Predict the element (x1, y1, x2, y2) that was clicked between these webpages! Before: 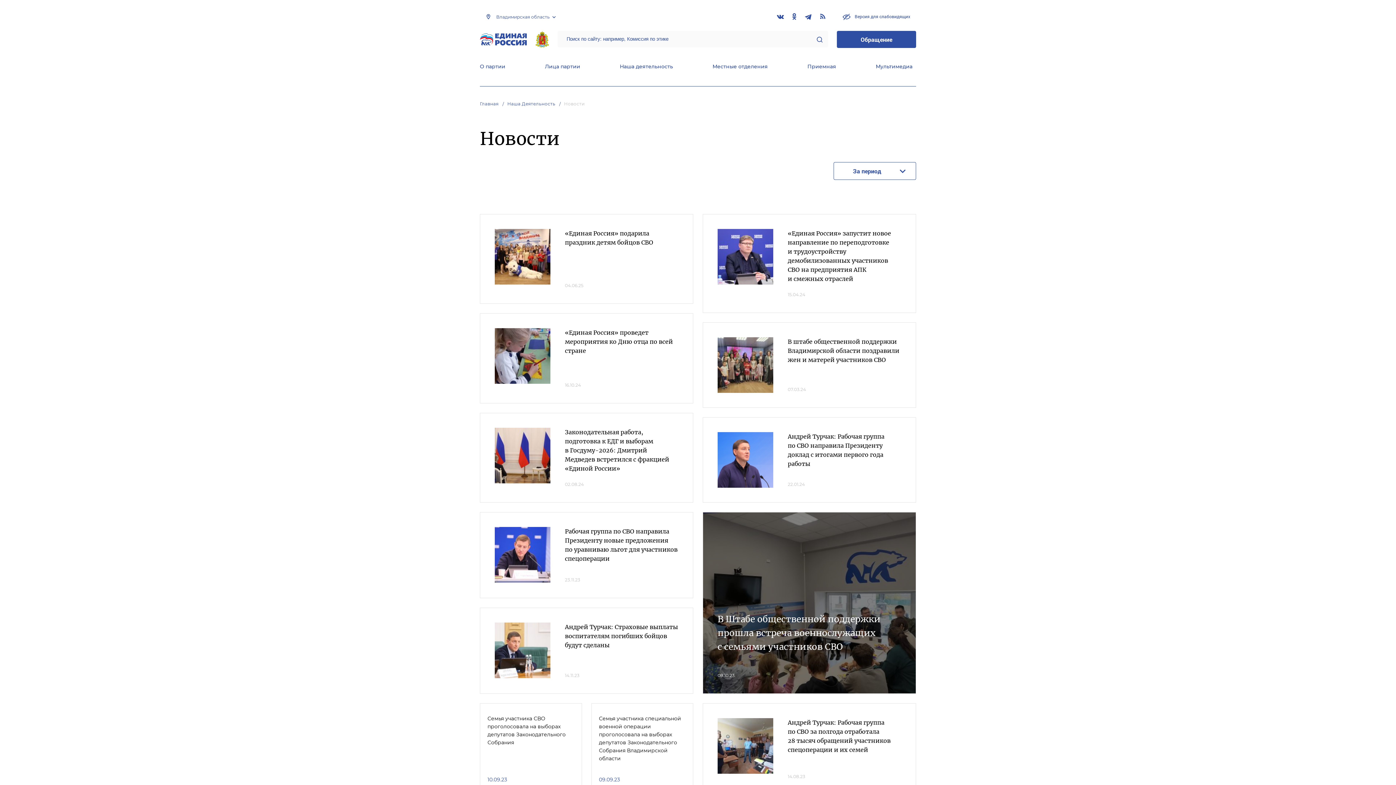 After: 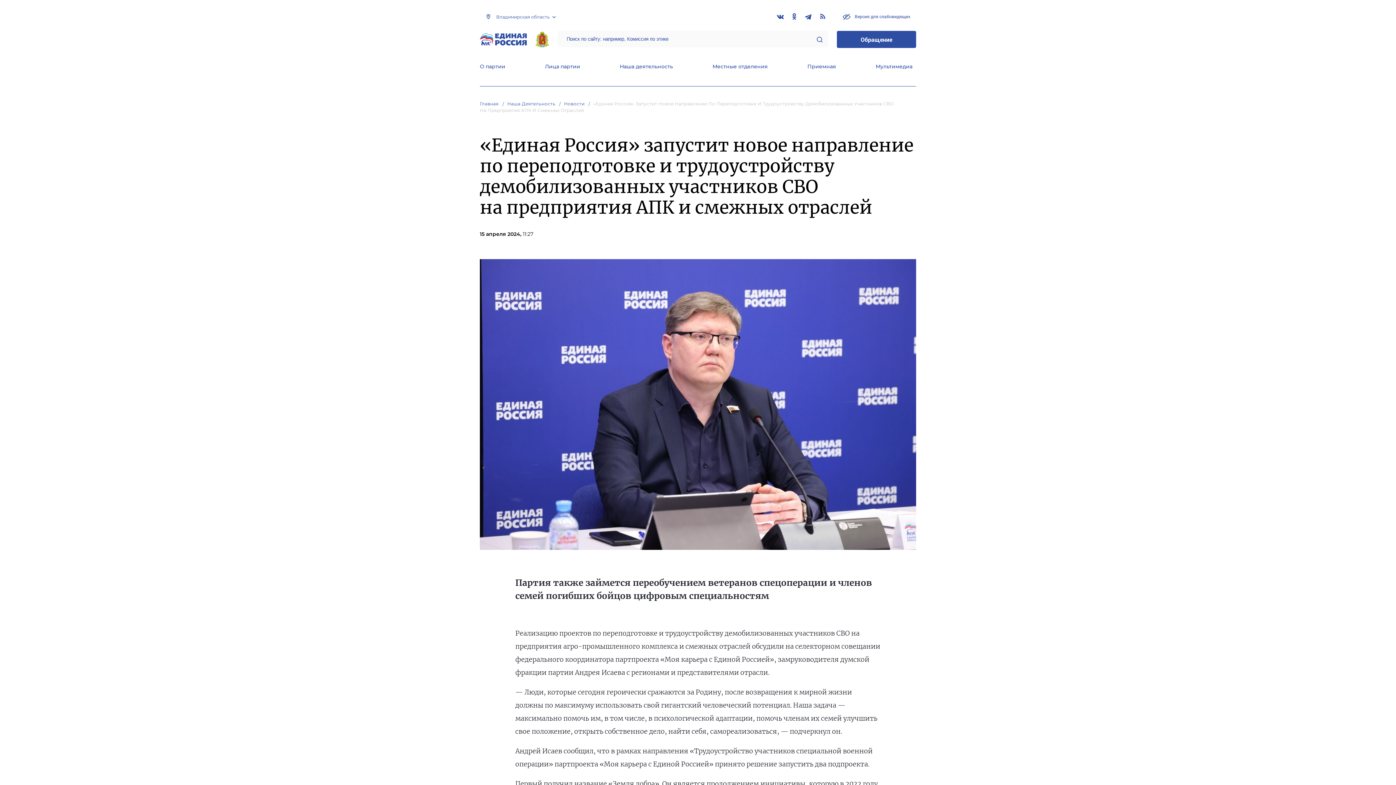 Action: label: «Единая Россия» запустит новое направление по переподготовке и трудоустройству демобилизованных участников СВО на предприятия АПК и смежных отраслей bbox: (788, 229, 891, 284)